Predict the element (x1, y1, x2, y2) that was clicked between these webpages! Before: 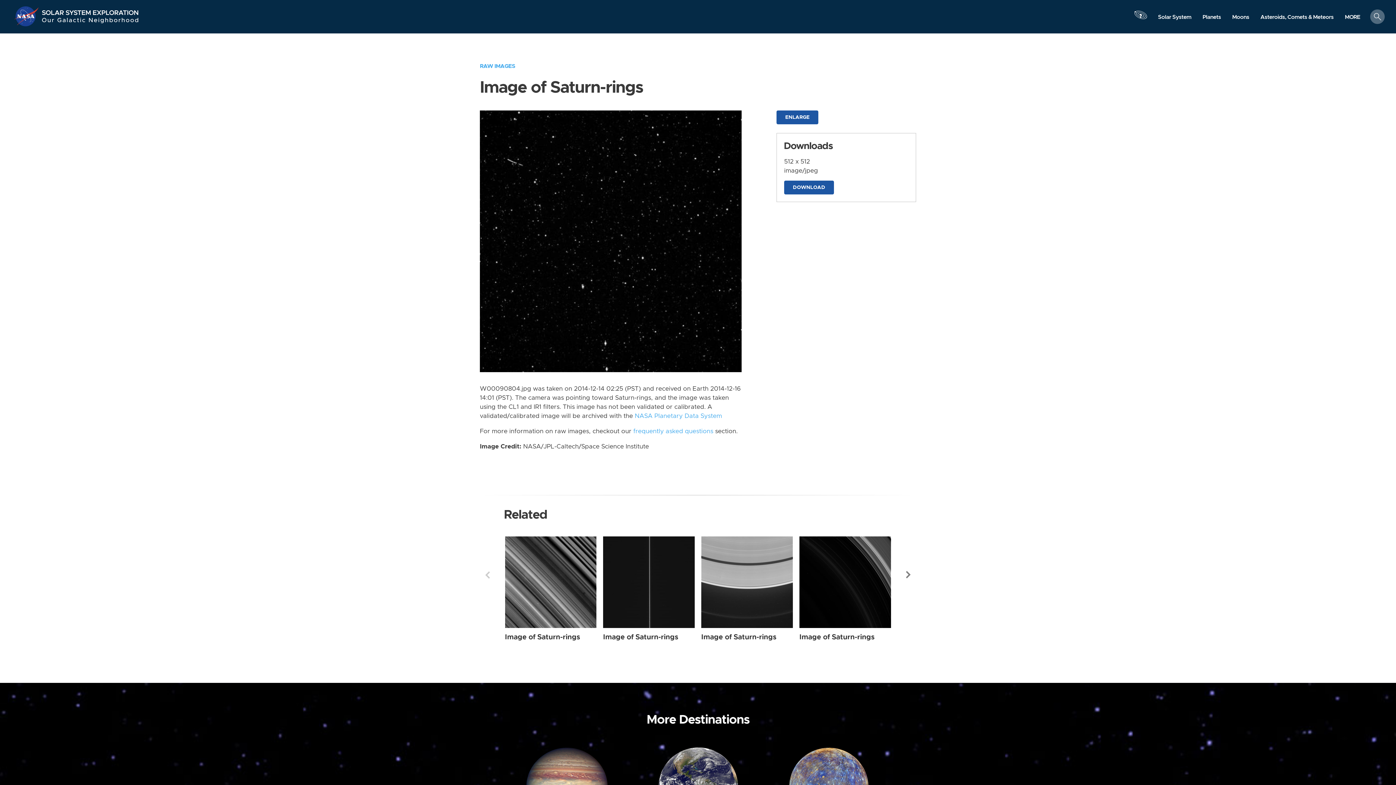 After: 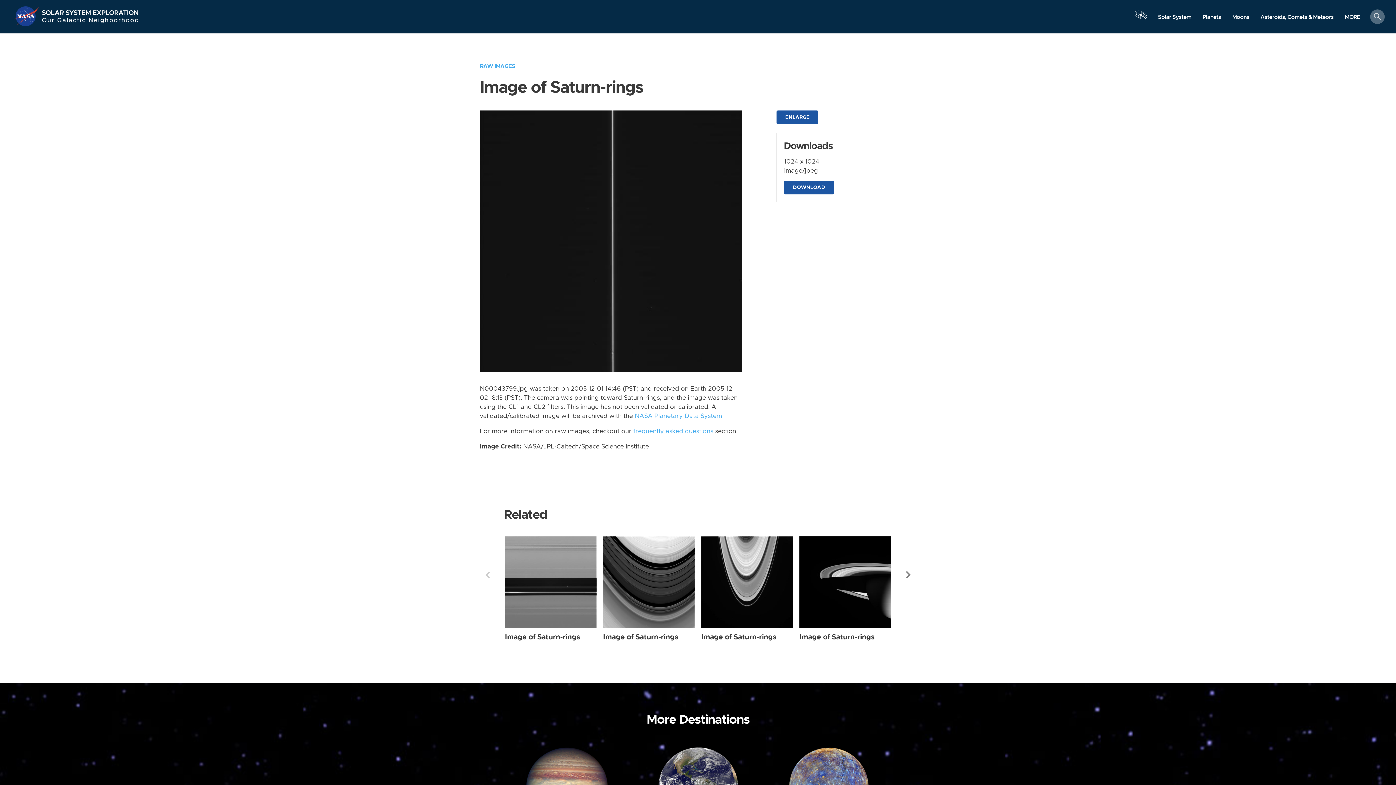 Action: bbox: (603, 633, 678, 640) label: Image of Saturn-rings